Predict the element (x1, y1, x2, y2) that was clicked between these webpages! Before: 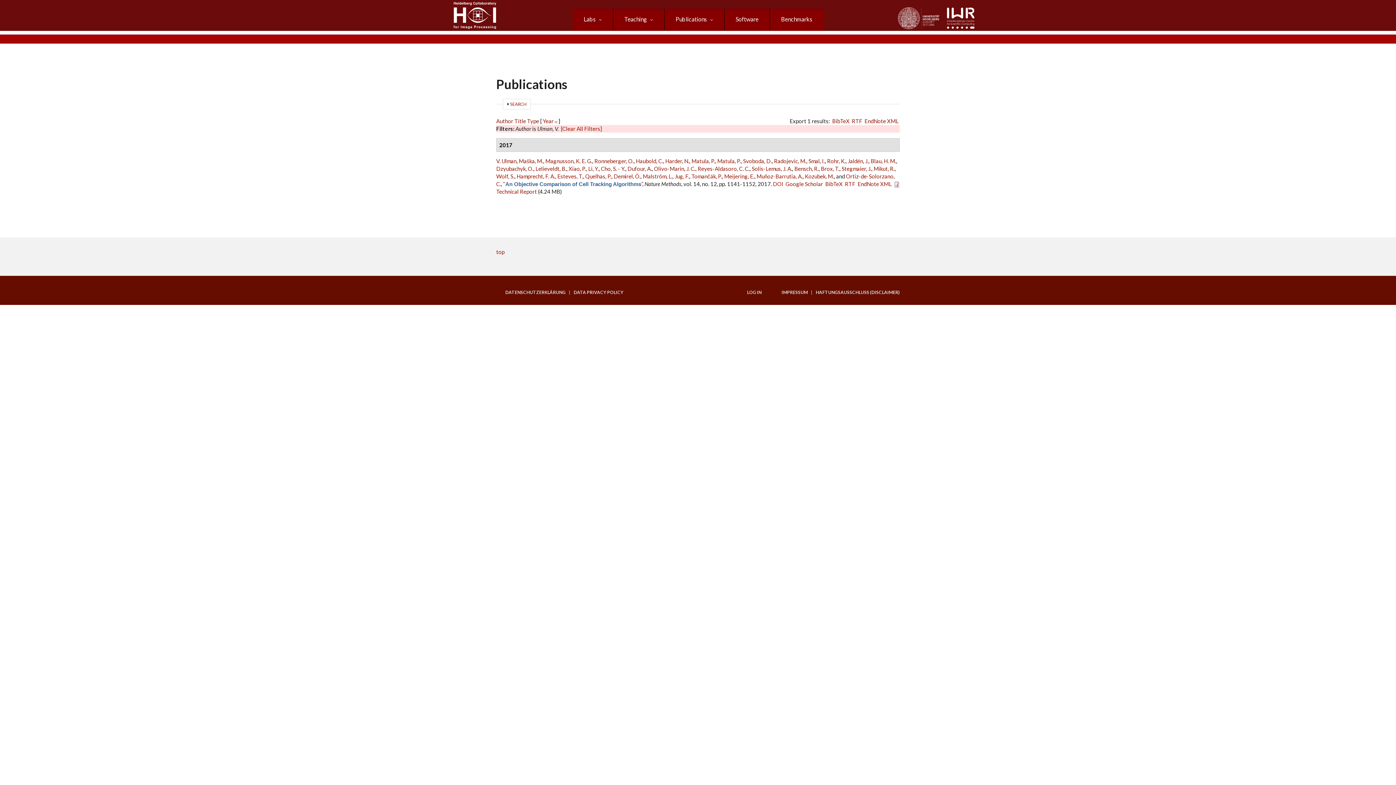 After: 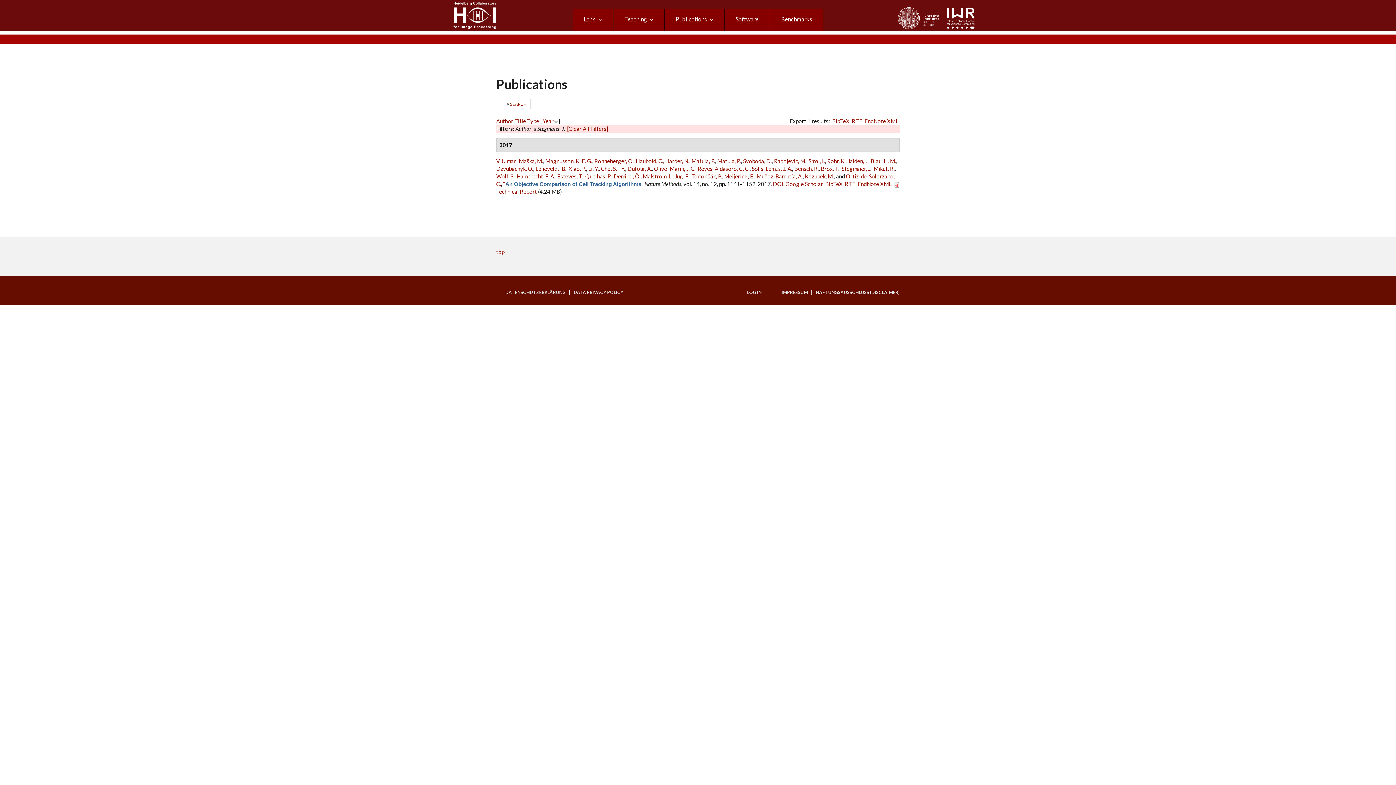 Action: label: Stegmaier, J. bbox: (841, 165, 871, 172)